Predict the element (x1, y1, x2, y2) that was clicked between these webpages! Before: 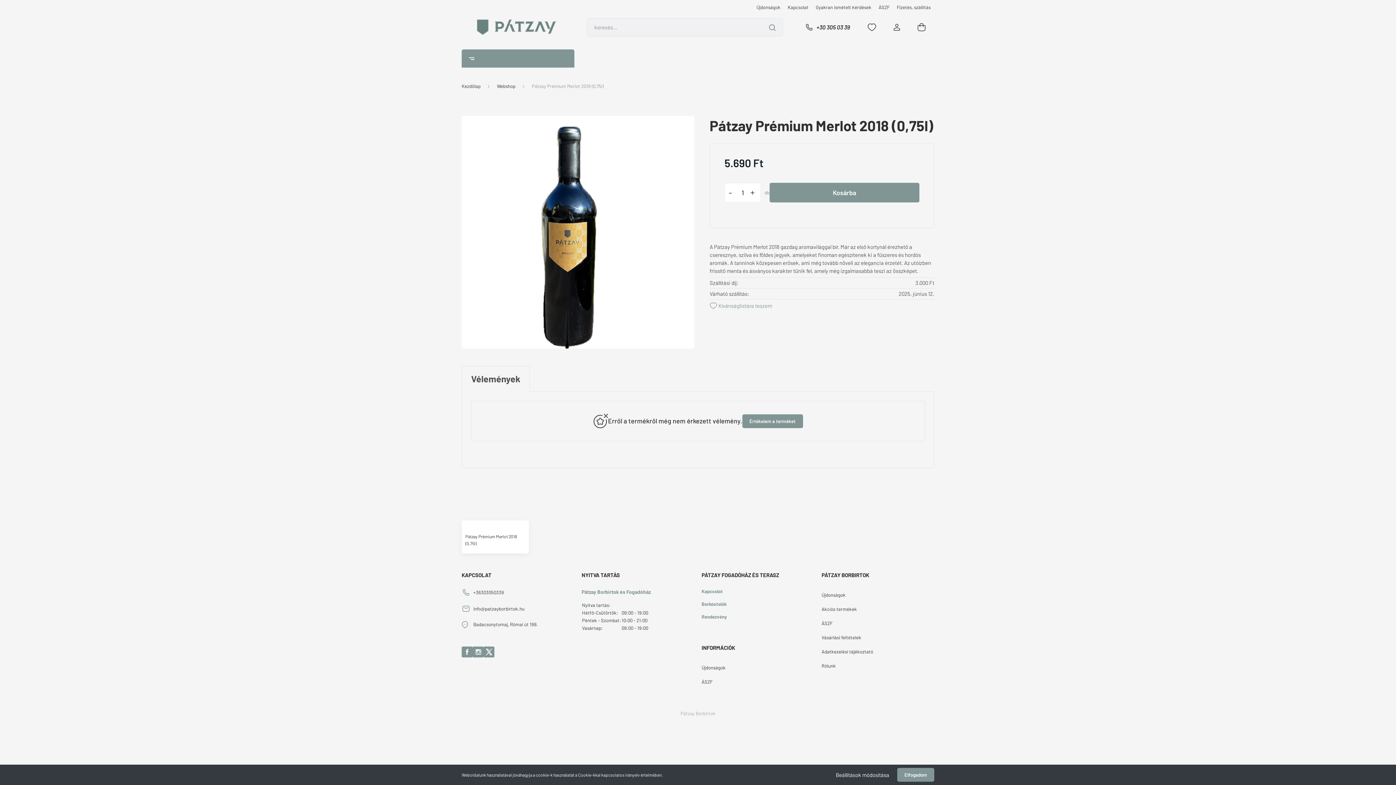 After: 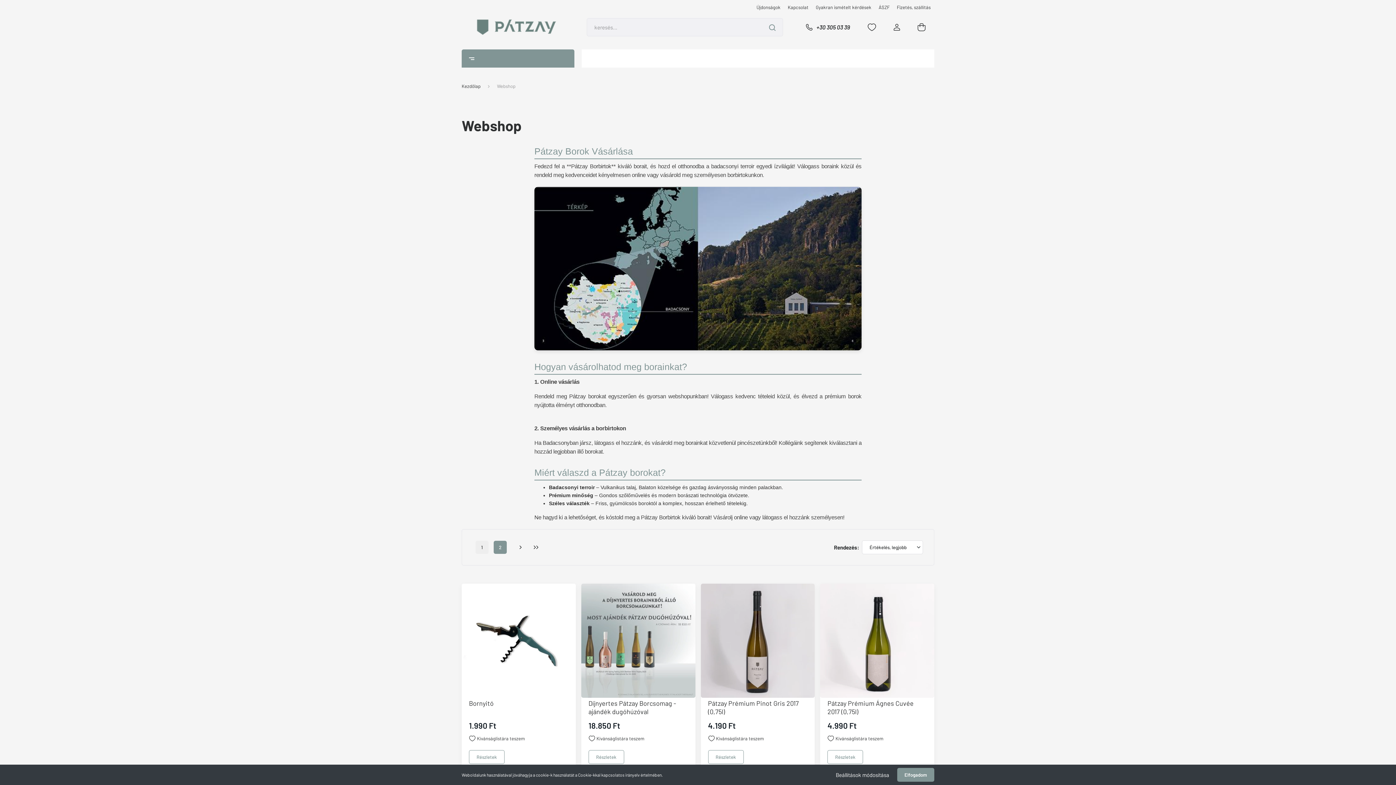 Action: bbox: (497, 83, 515, 89) label: Webshop